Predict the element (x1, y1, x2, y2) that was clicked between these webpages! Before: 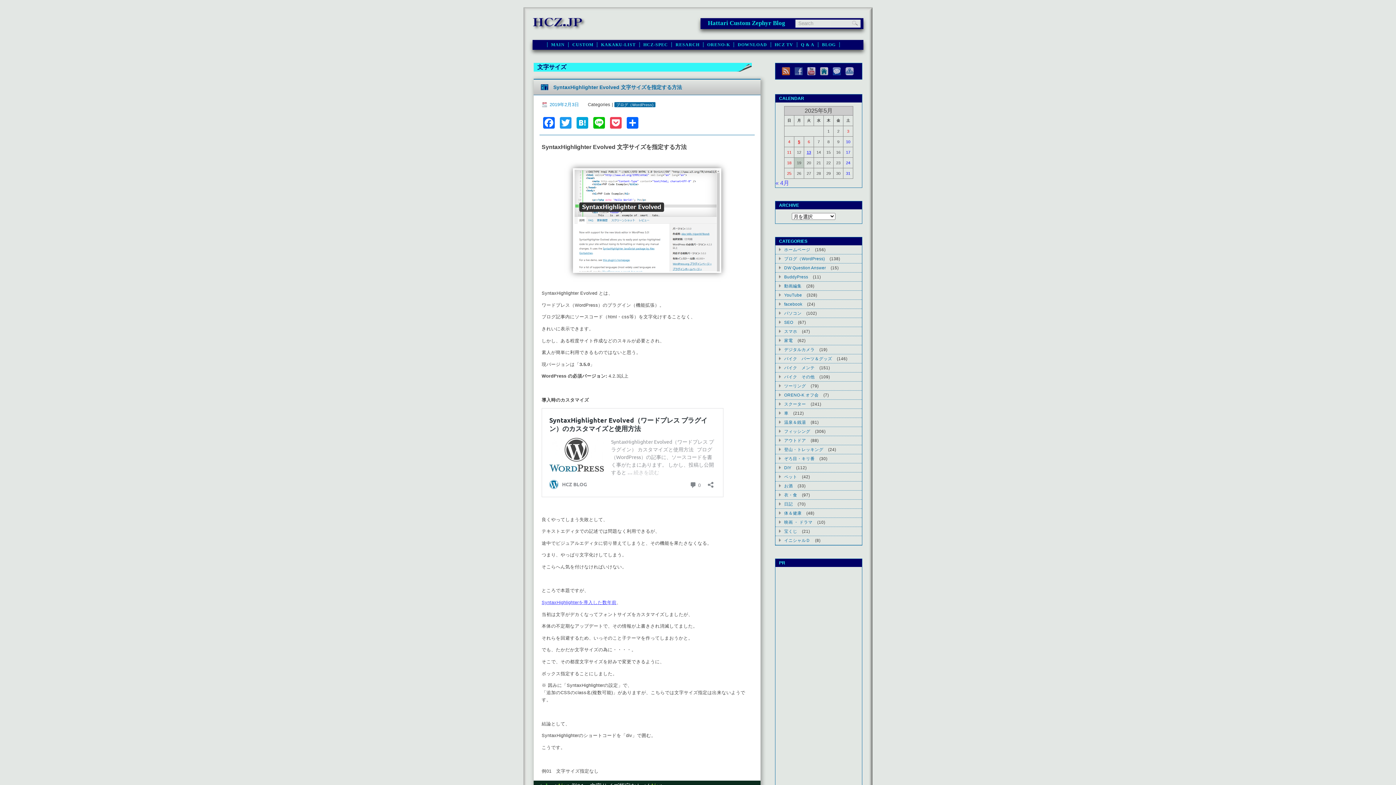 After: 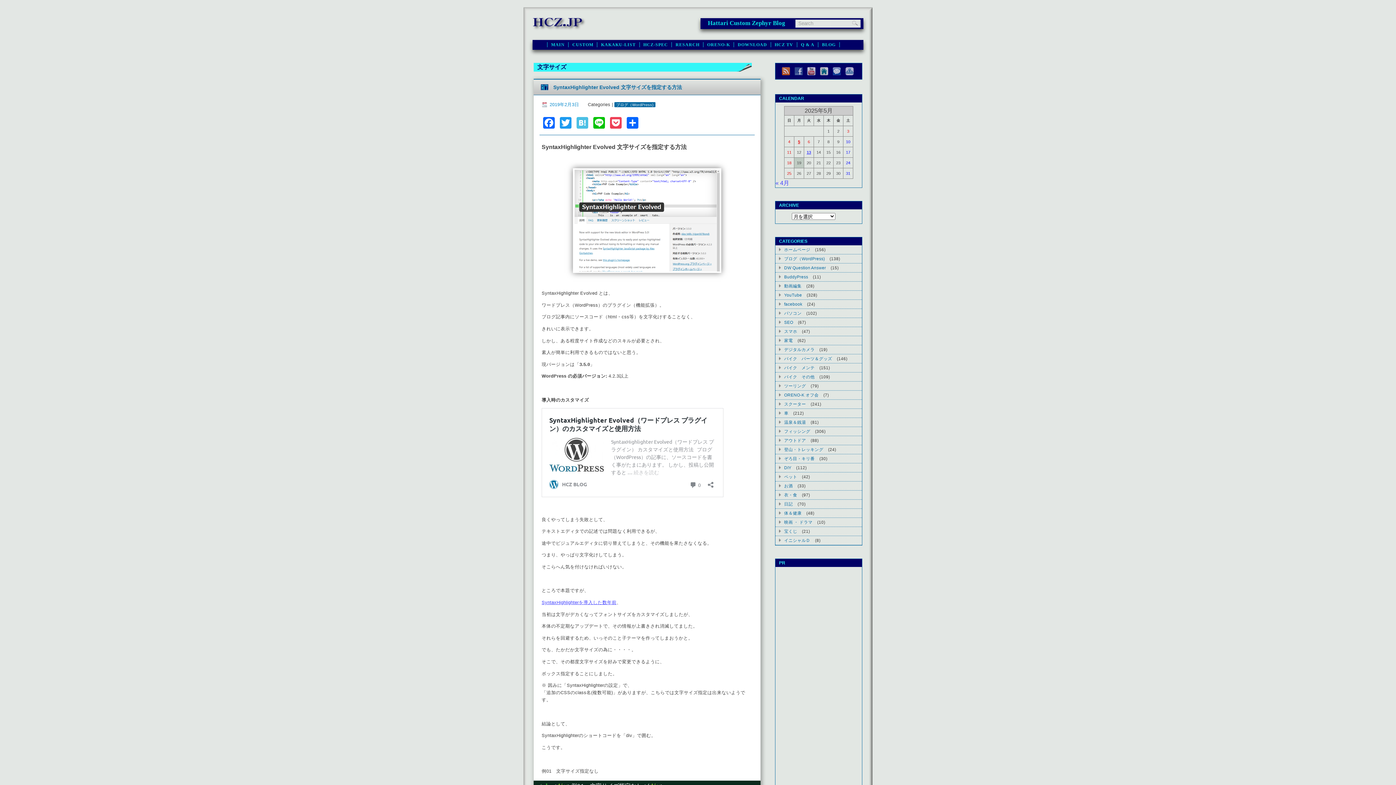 Action: bbox: (573, 117, 589, 130) label: Hatena